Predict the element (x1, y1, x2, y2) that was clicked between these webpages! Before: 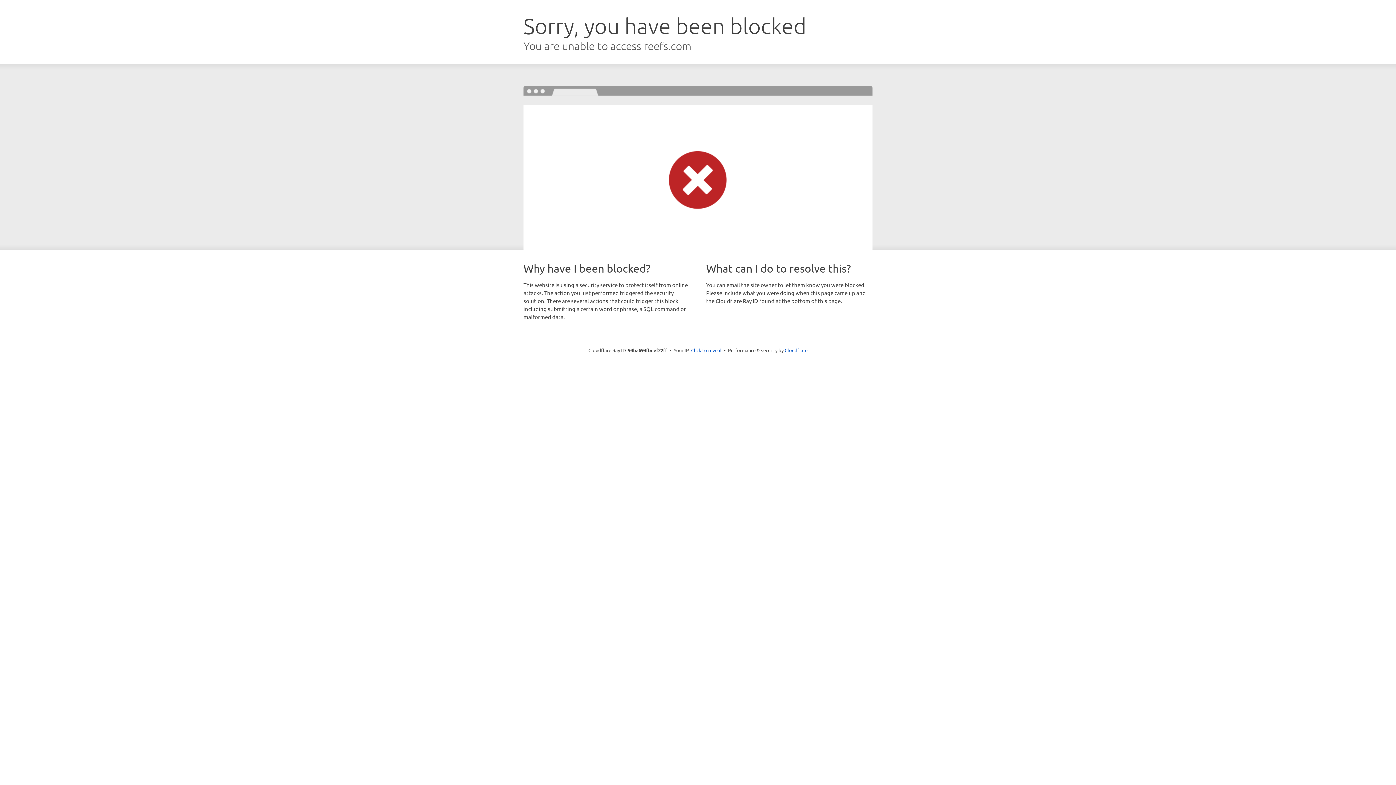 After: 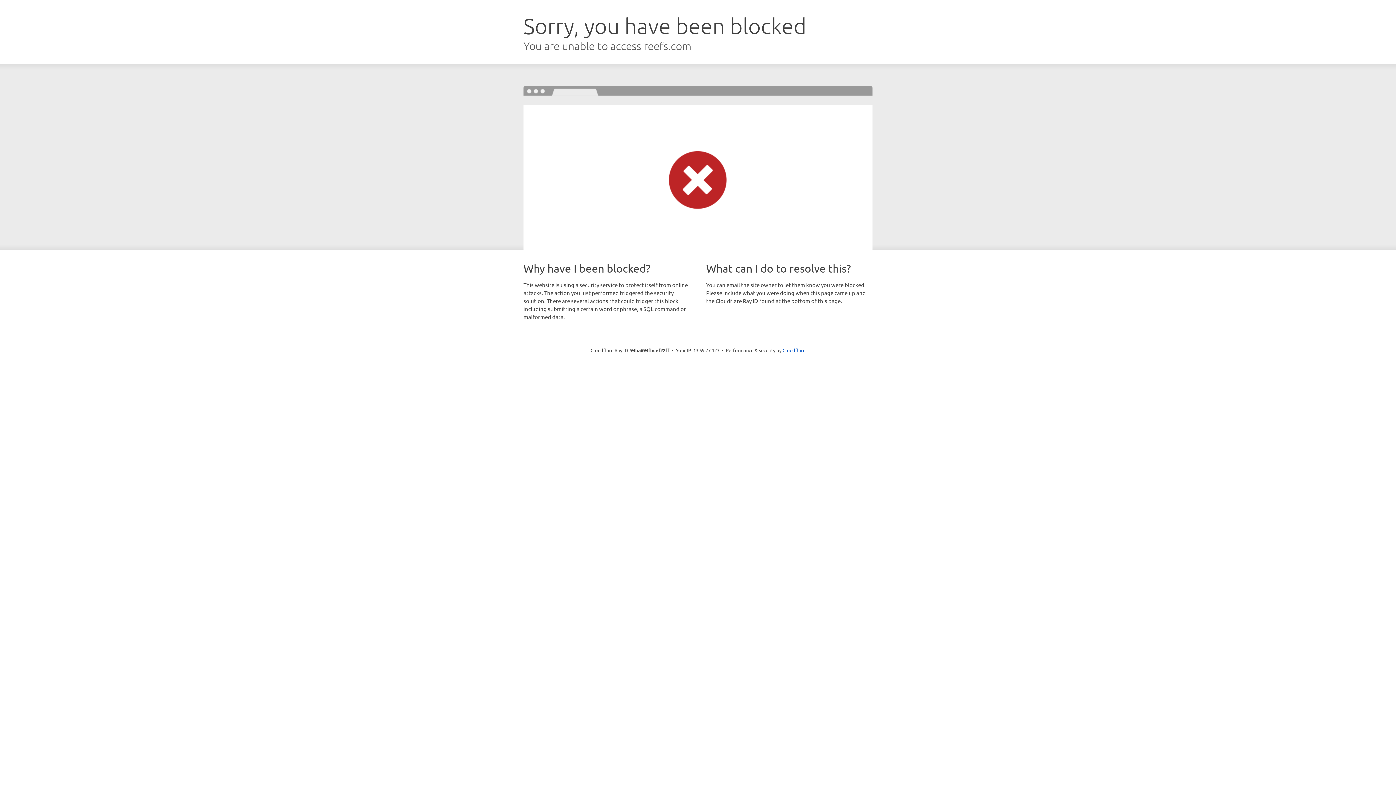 Action: label: Click to reveal bbox: (691, 346, 721, 353)